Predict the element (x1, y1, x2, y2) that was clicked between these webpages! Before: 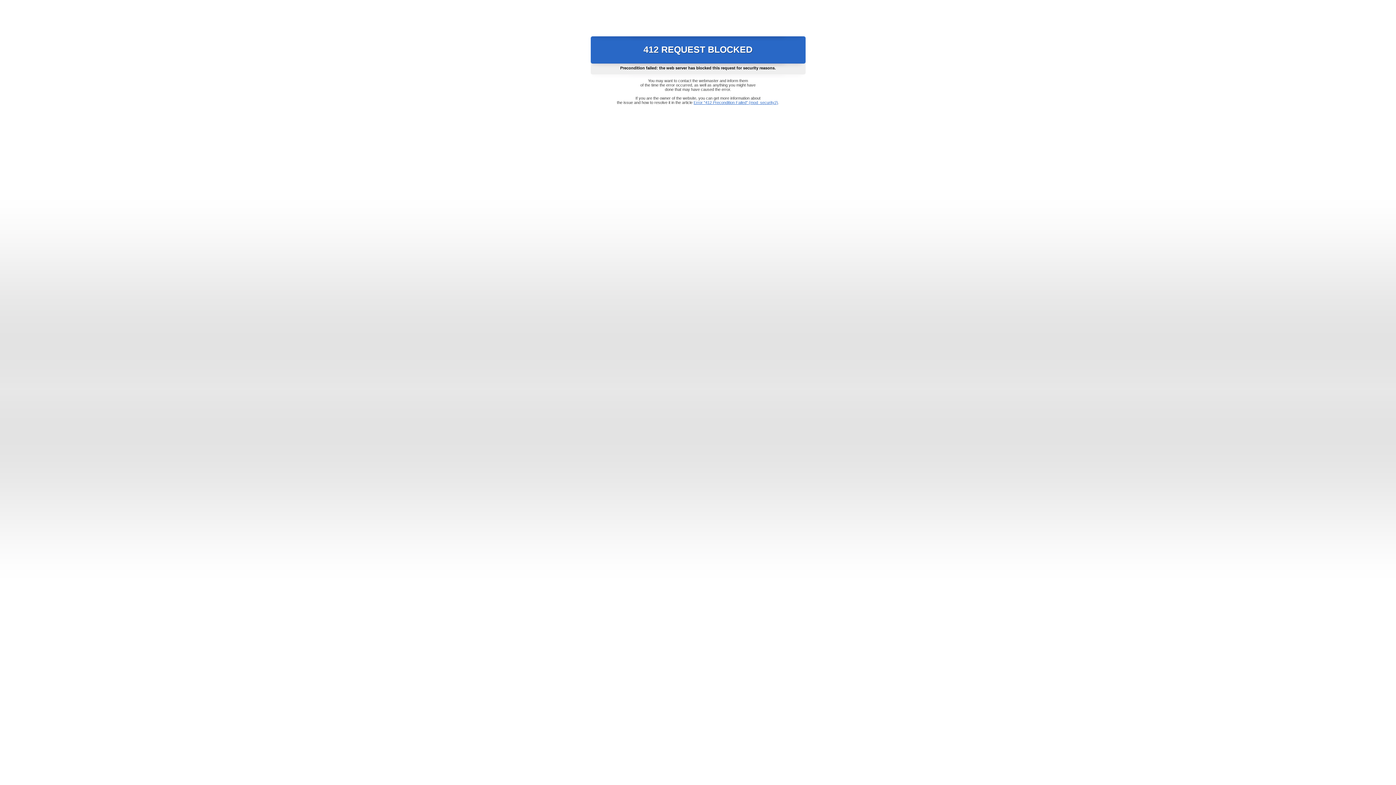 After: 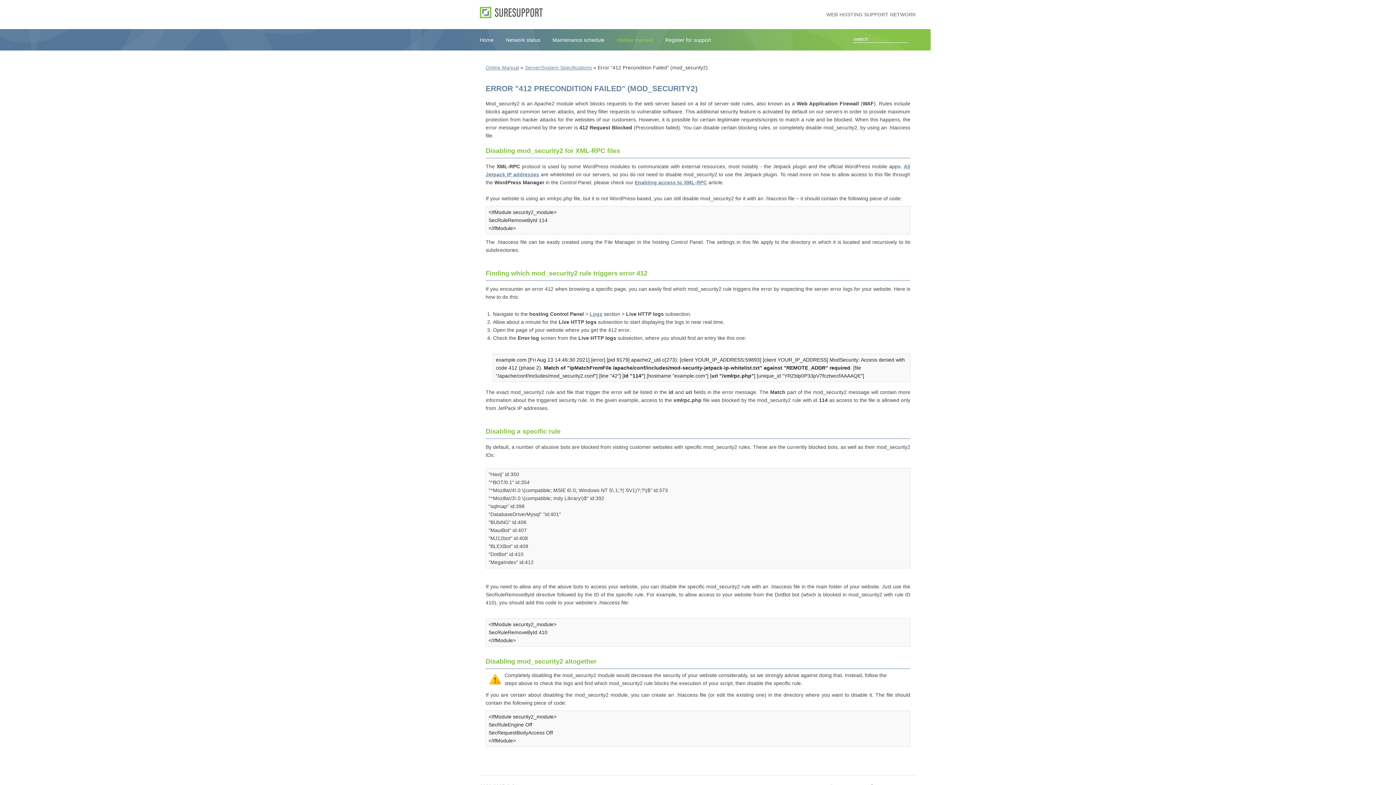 Action: bbox: (693, 100, 778, 104) label: Error "412 Precondition Failed" (mod_security2)